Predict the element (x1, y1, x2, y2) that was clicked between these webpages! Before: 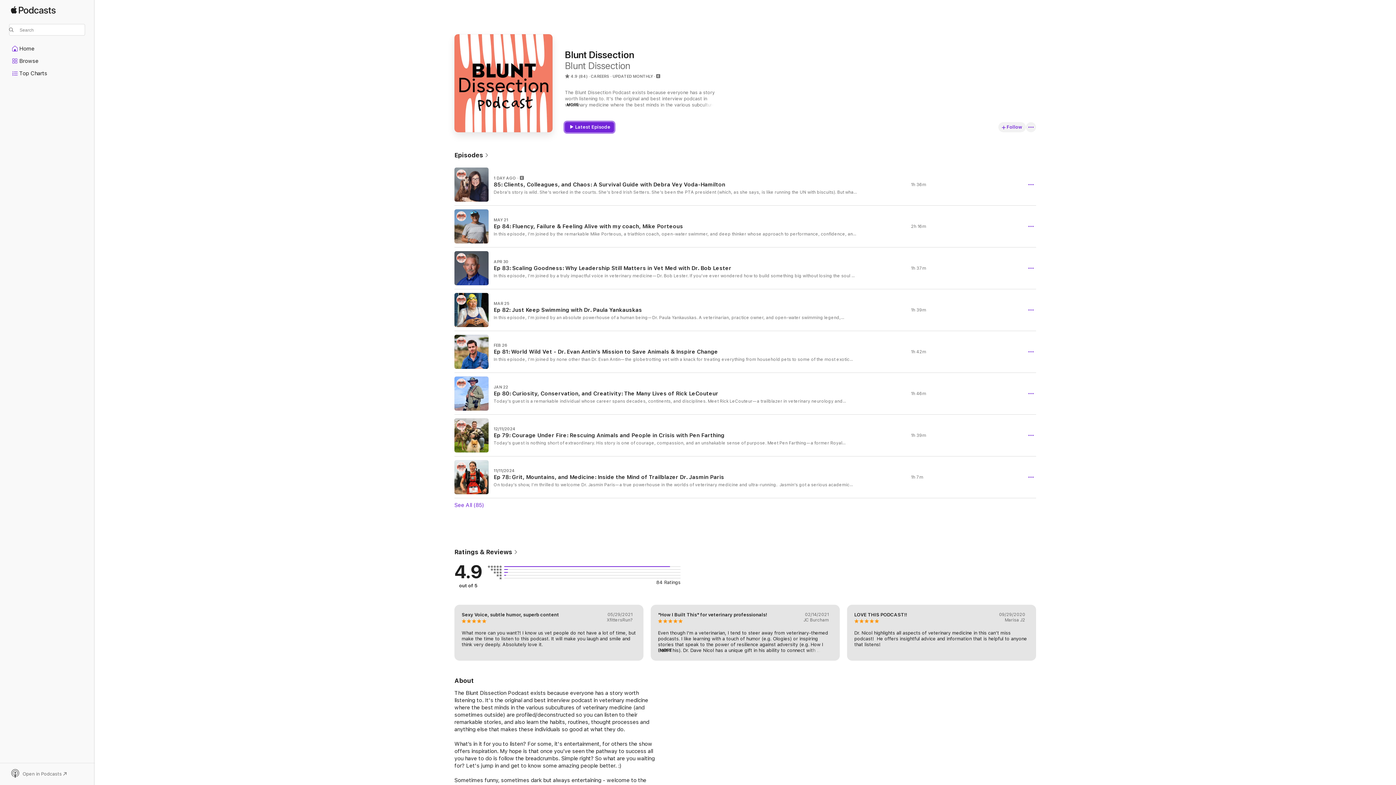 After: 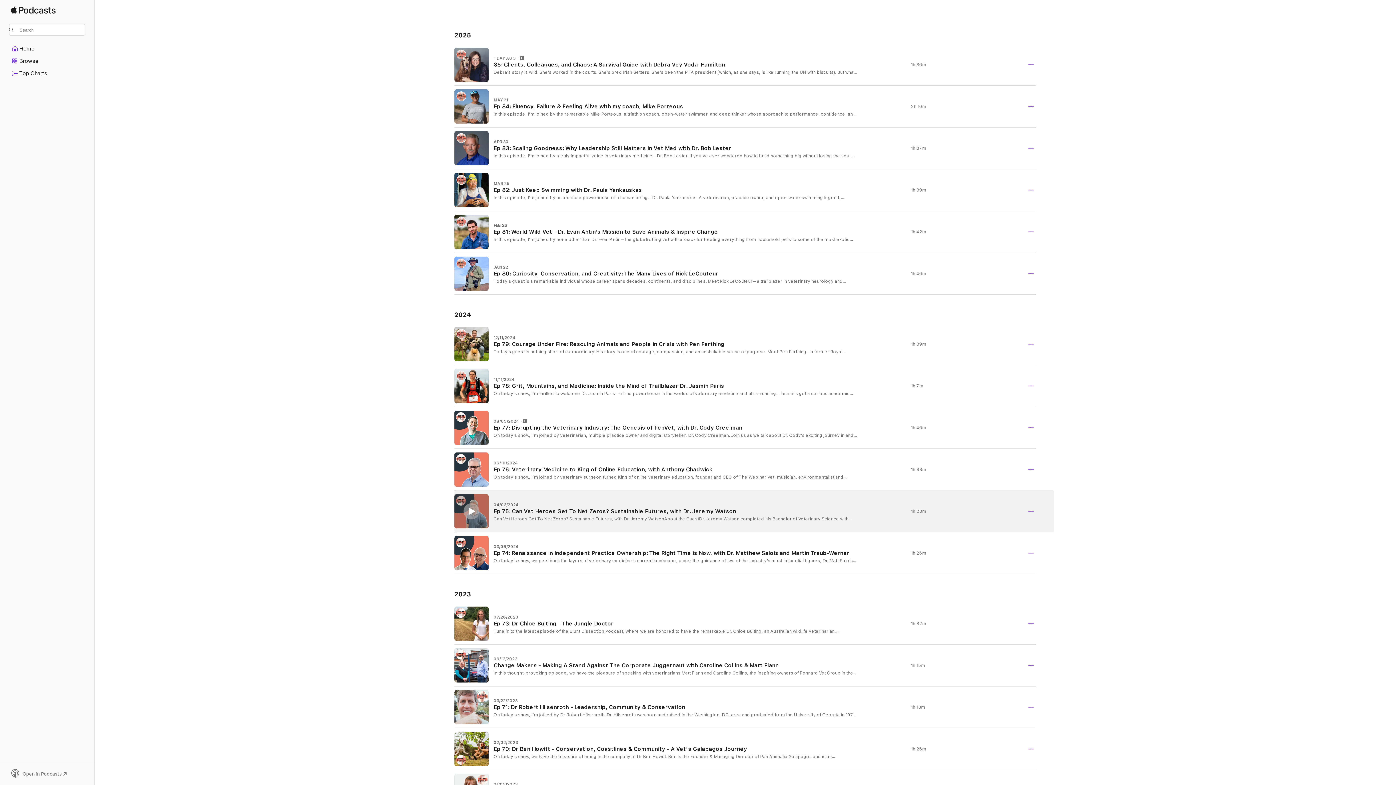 Action: label: See All (85) bbox: (454, 501, 1036, 509)